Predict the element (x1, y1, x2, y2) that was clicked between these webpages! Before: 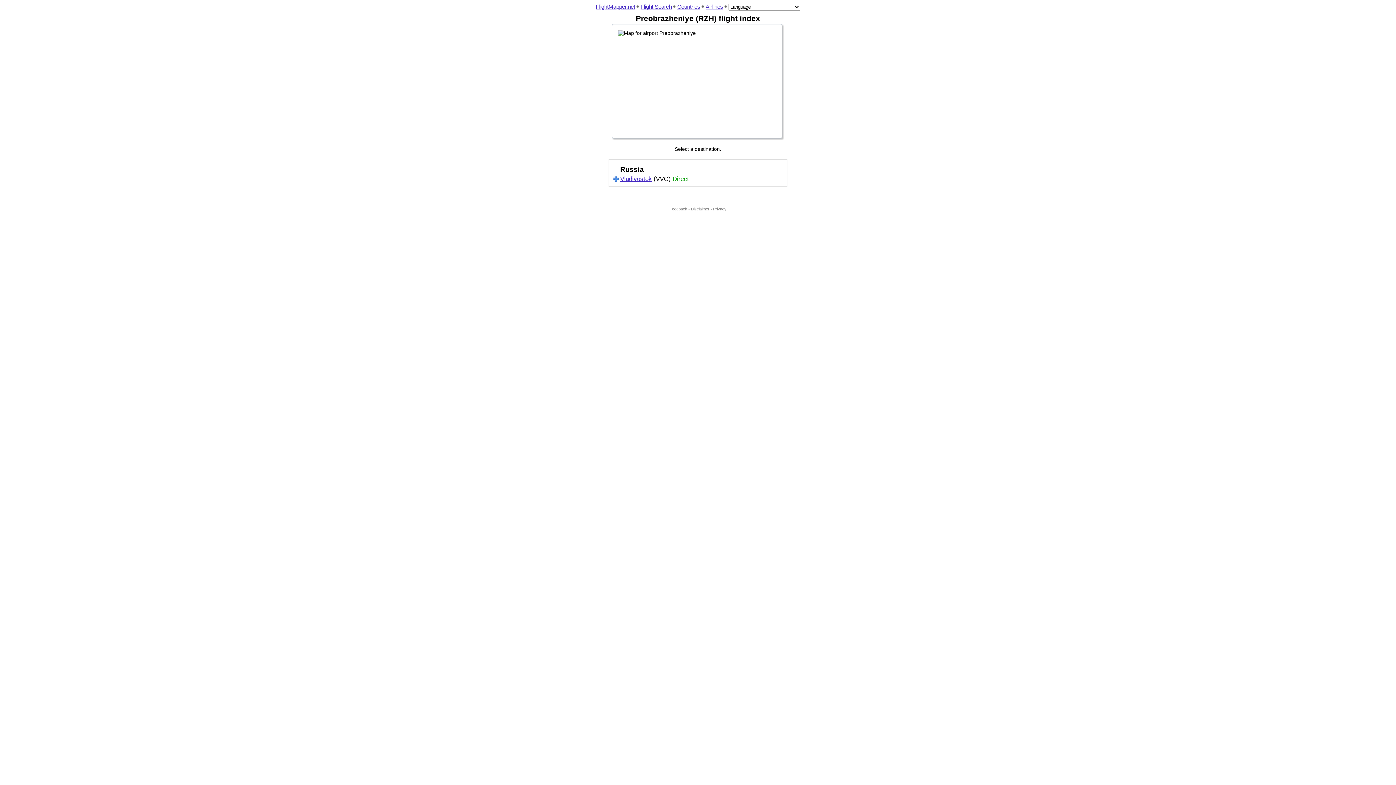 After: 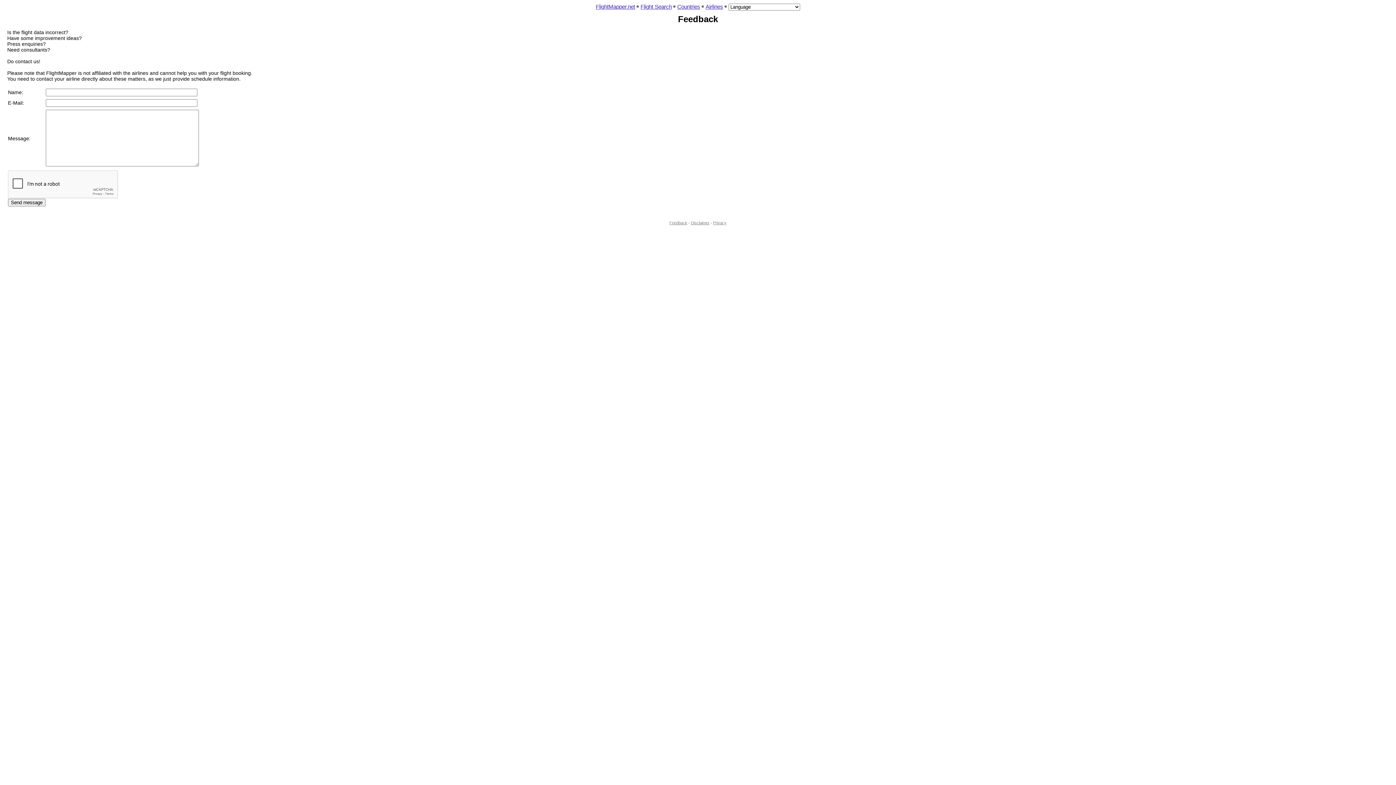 Action: bbox: (669, 206, 687, 211) label: Feedback